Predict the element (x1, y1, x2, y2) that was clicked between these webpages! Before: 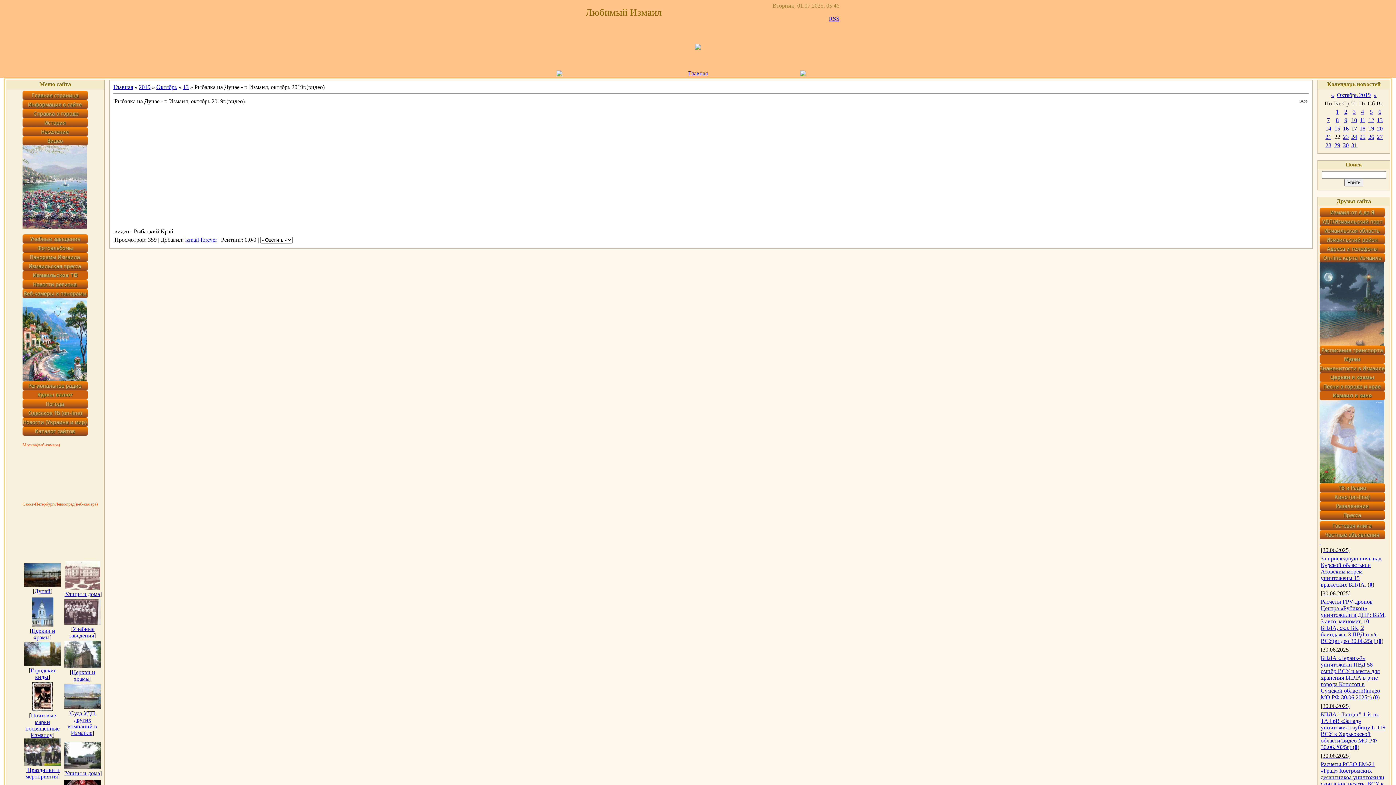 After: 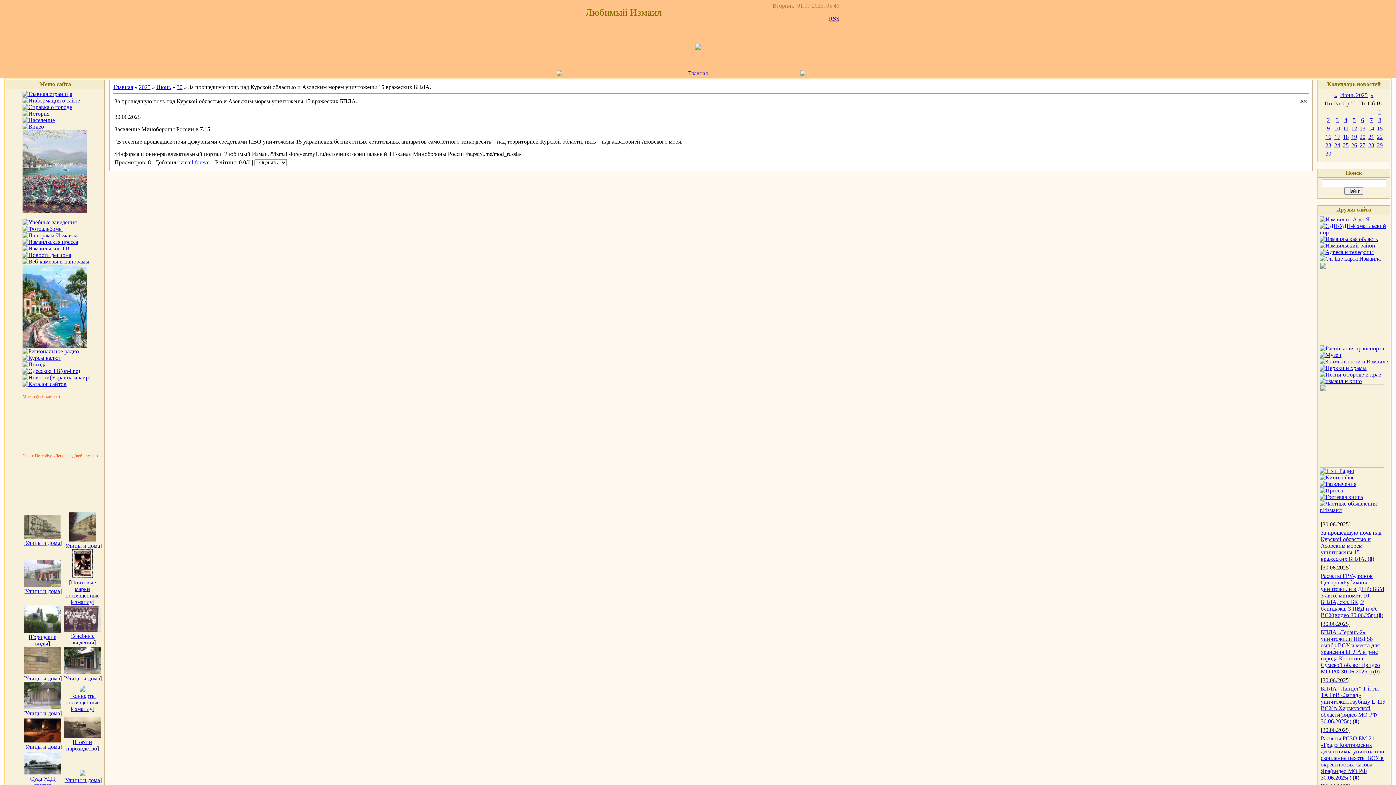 Action: bbox: (1369, 581, 1372, 588) label: 0